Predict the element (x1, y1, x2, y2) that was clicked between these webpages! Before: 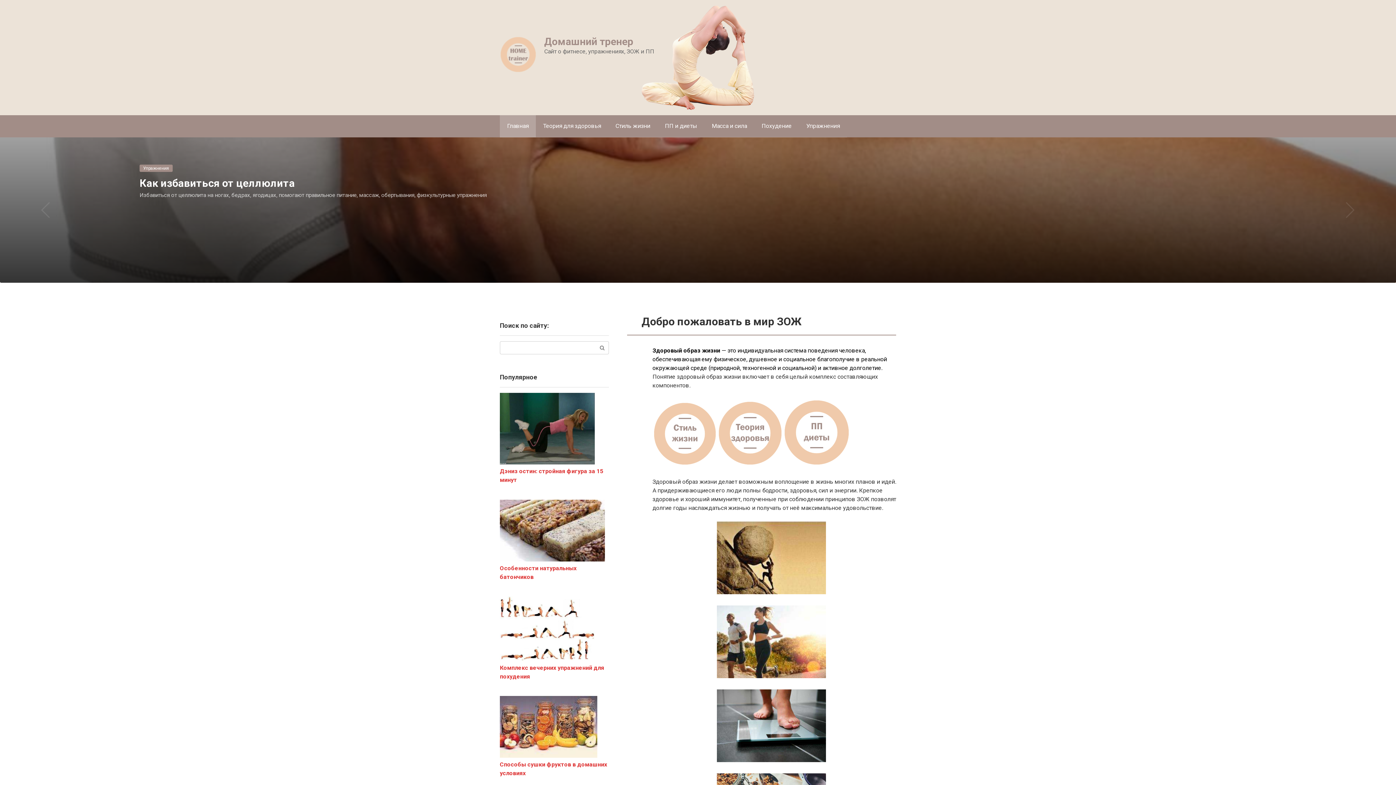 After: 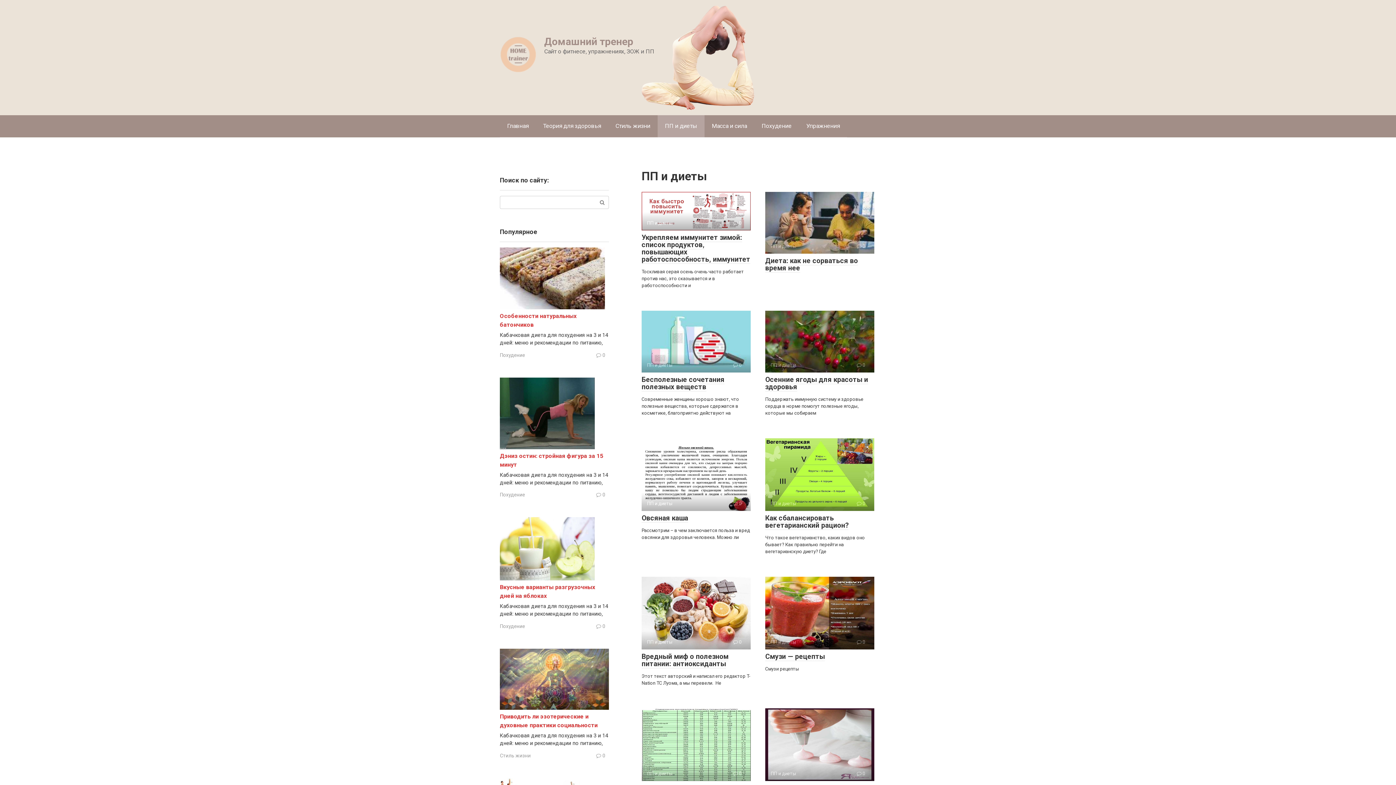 Action: bbox: (783, 460, 850, 467)